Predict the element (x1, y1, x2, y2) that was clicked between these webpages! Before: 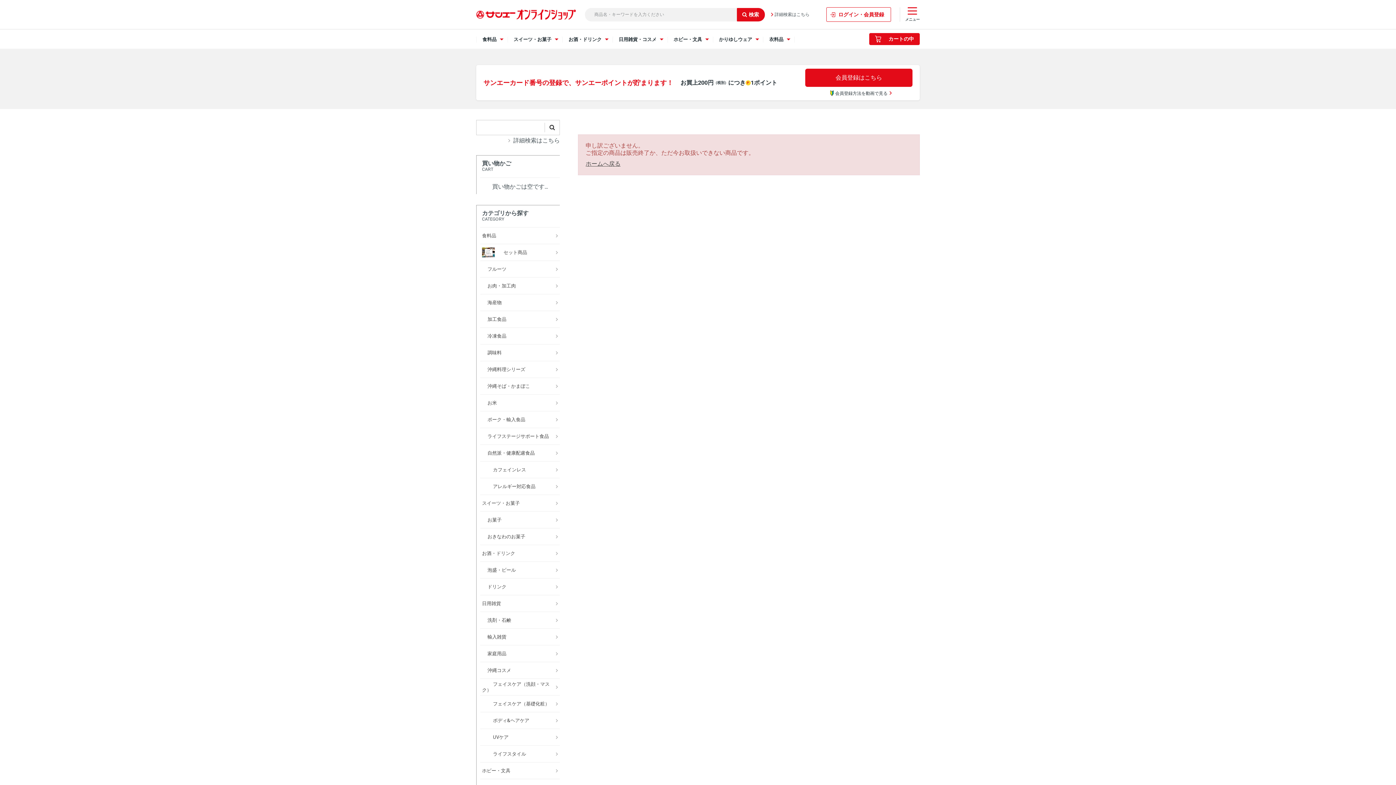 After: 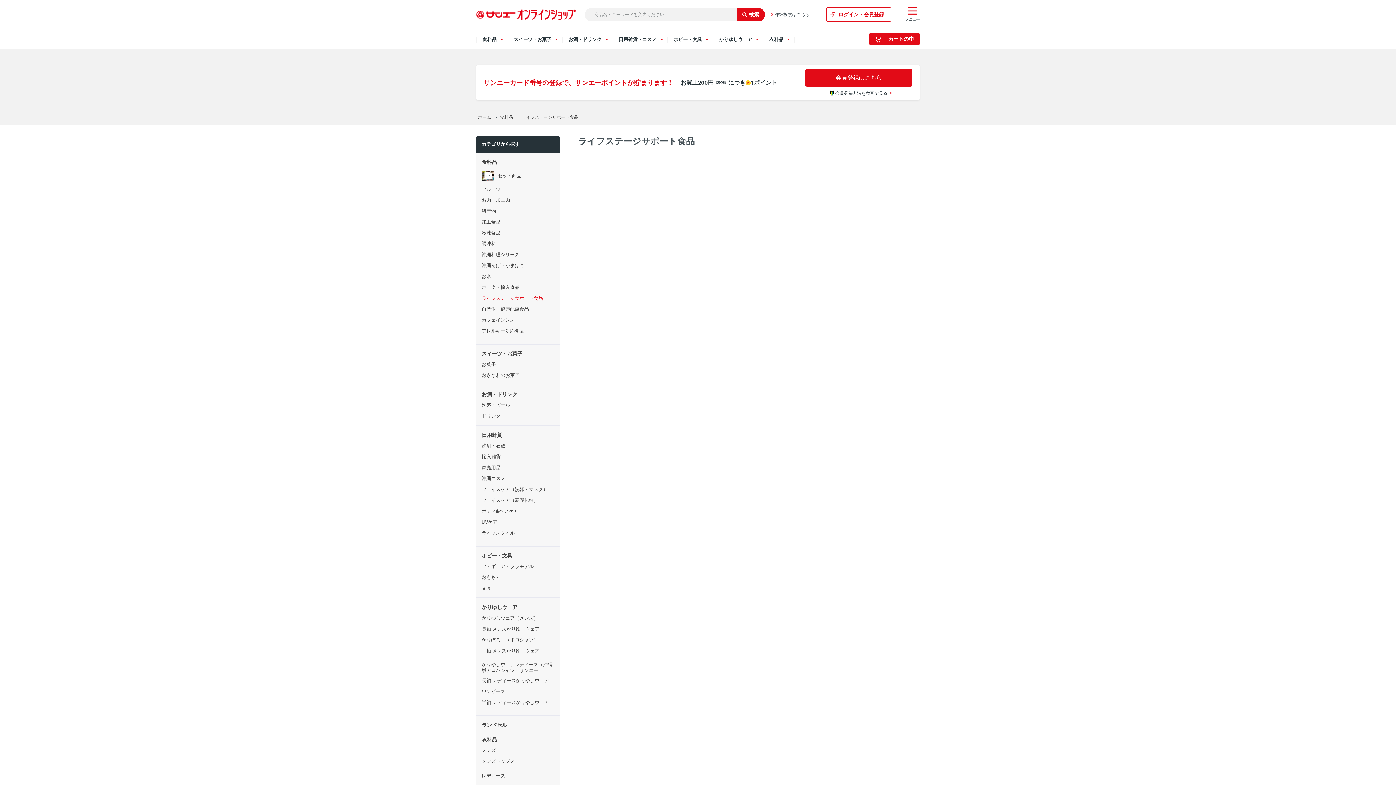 Action: label: ライフステージサポート食品 bbox: (480, 428, 560, 445)